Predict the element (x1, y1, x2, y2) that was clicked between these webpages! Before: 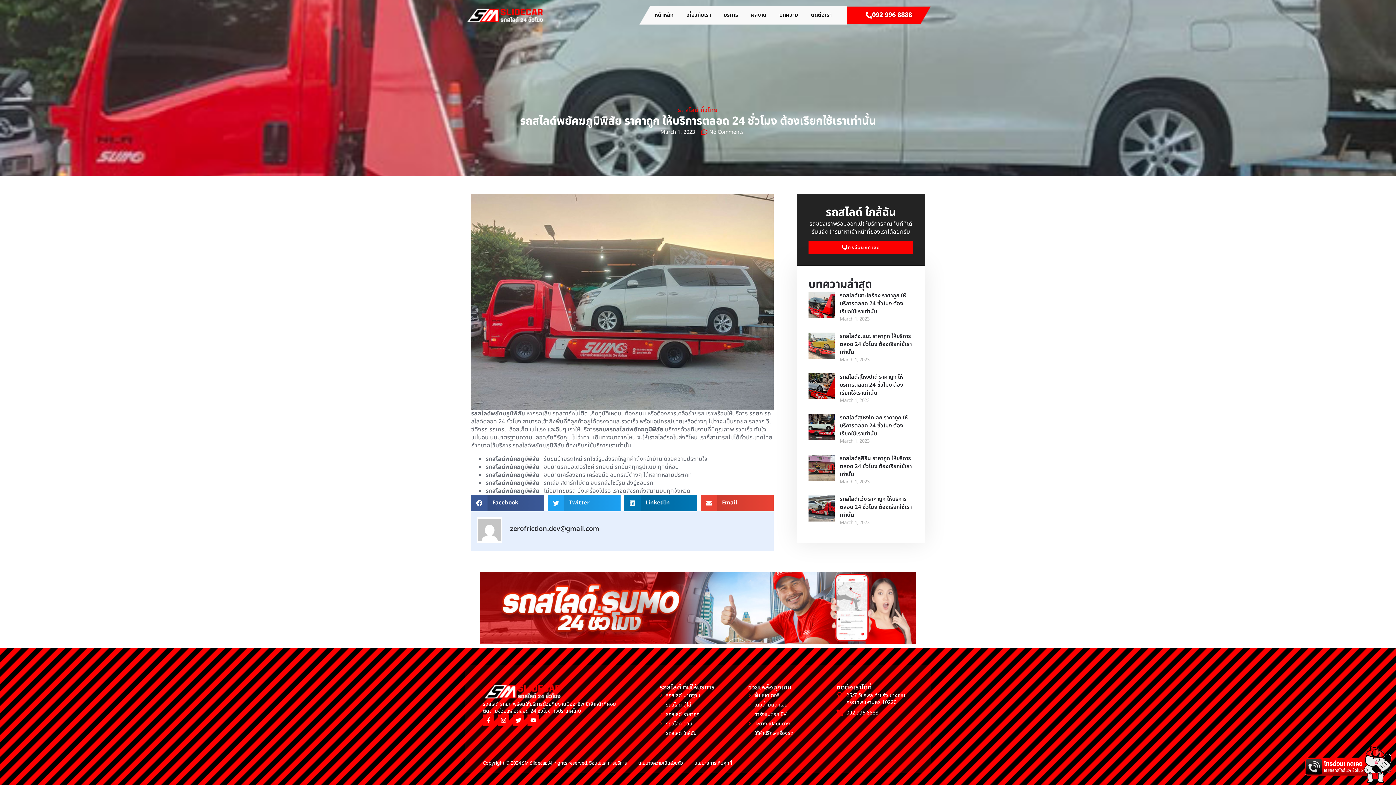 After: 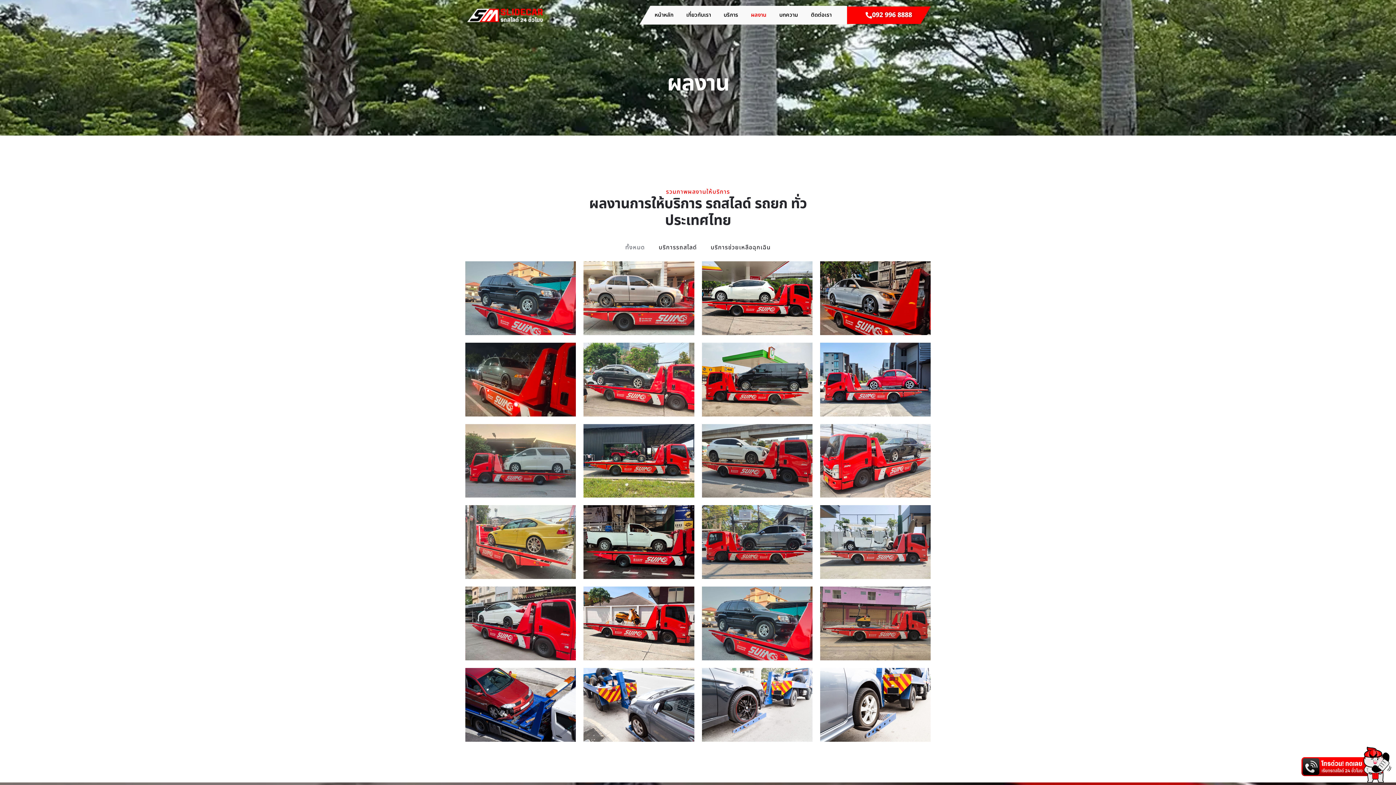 Action: label: ผลงาน bbox: (751, 5, 766, 24)